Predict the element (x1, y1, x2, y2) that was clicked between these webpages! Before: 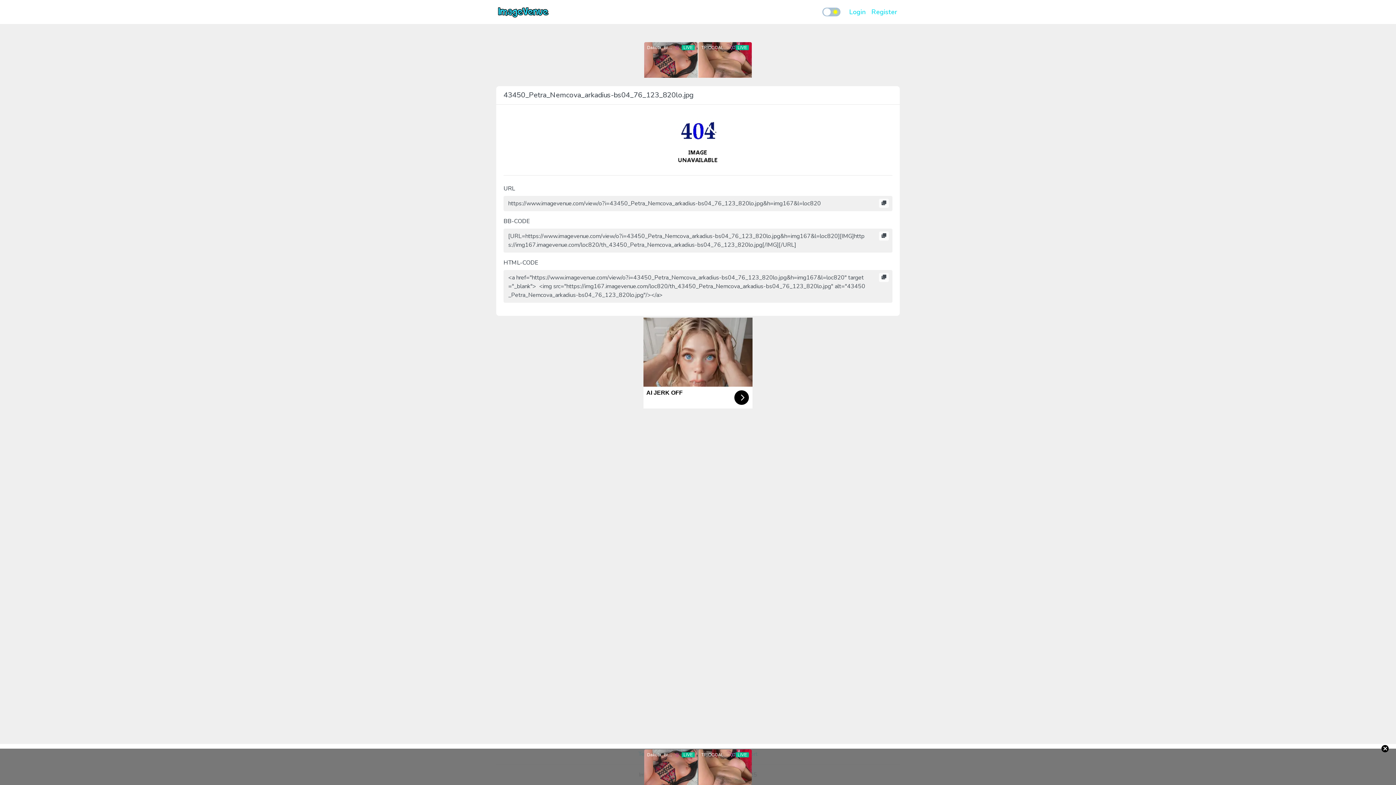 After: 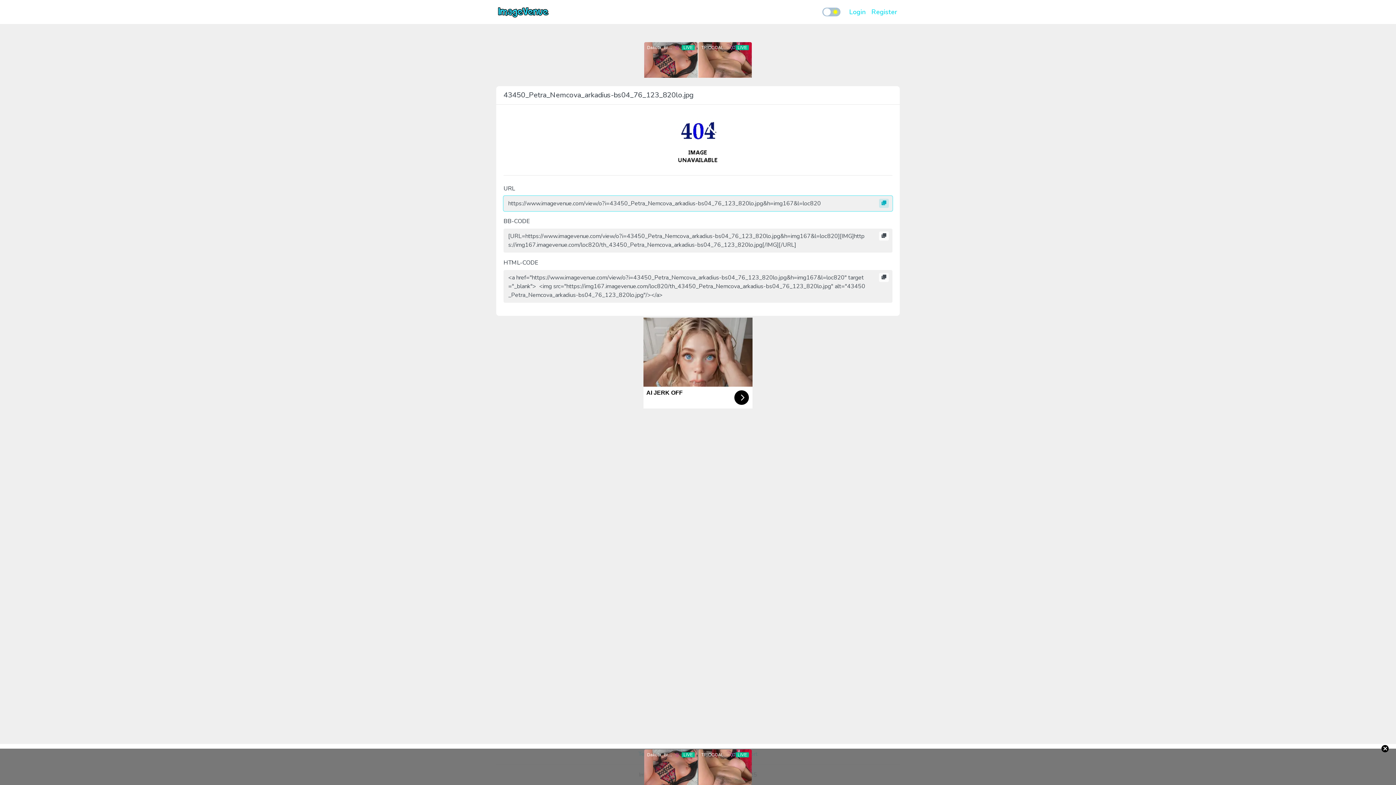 Action: bbox: (879, 198, 889, 208)